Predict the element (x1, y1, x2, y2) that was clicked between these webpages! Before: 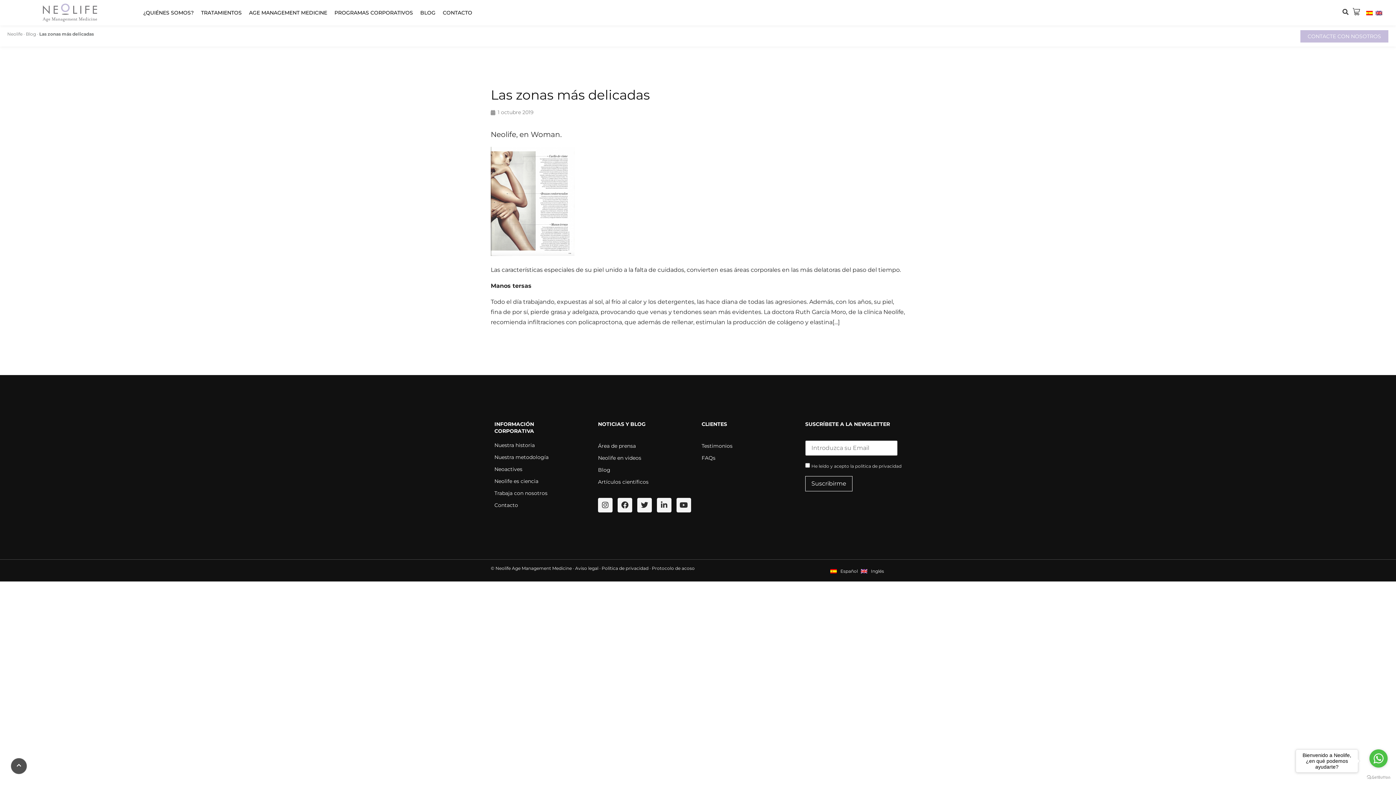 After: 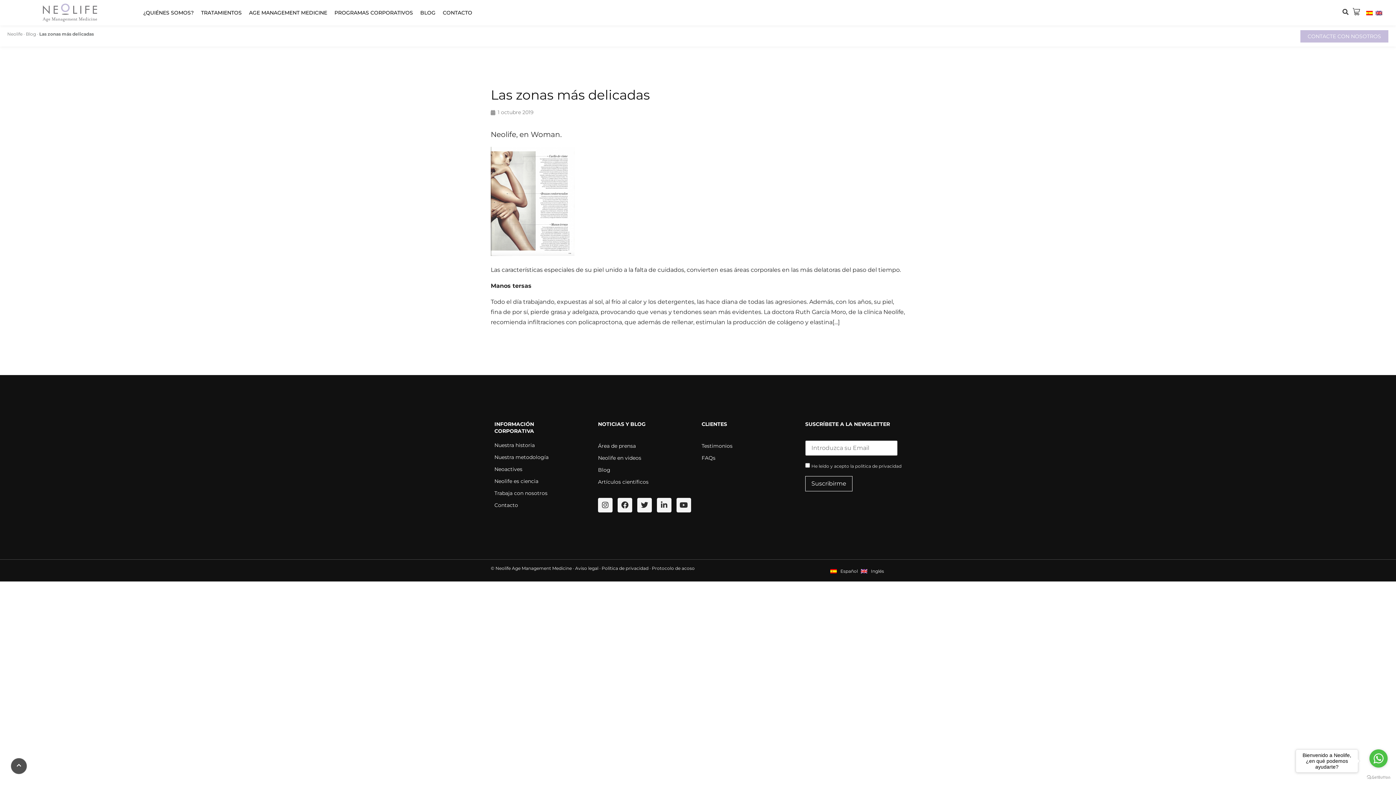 Action: bbox: (16, 763, 21, 768)